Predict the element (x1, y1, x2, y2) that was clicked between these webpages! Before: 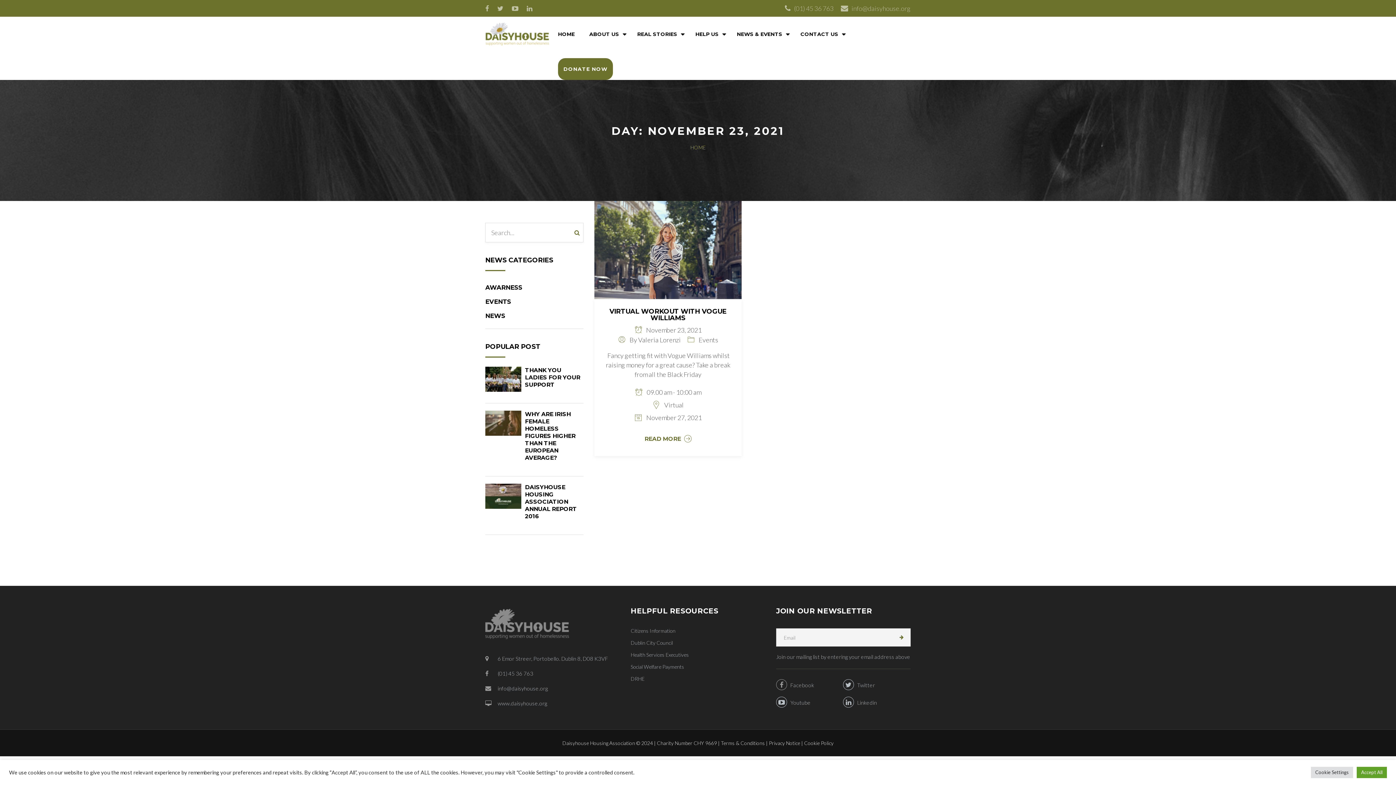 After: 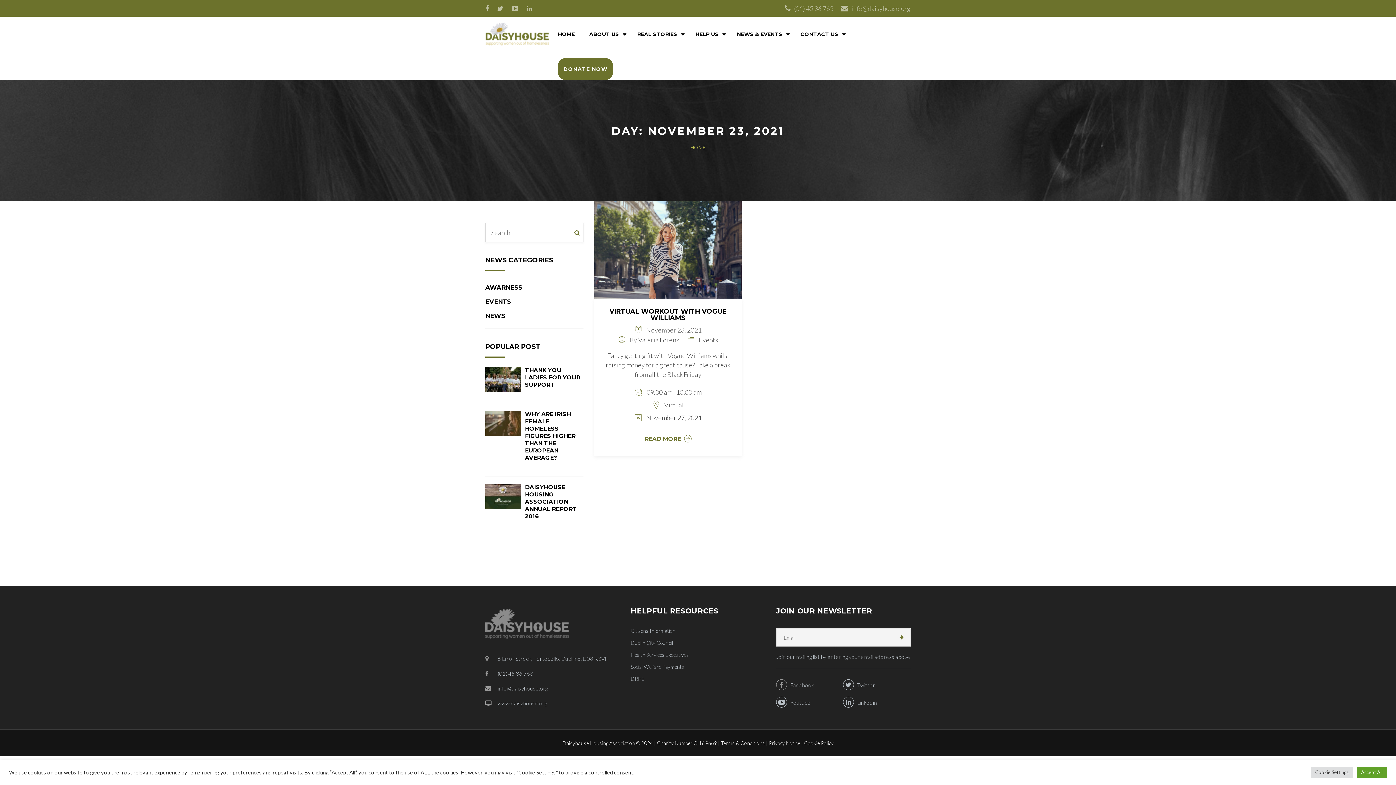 Action: bbox: (481, 0, 492, 16)